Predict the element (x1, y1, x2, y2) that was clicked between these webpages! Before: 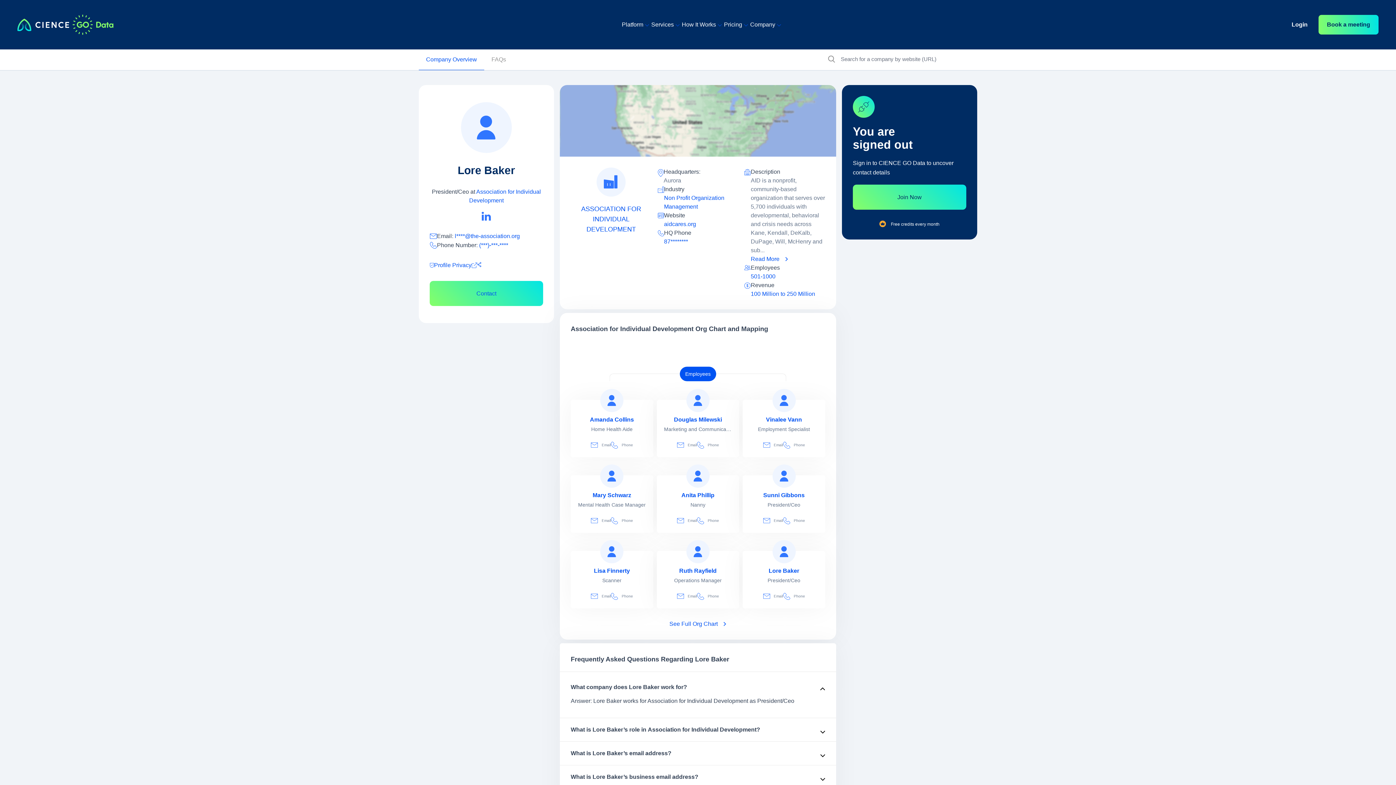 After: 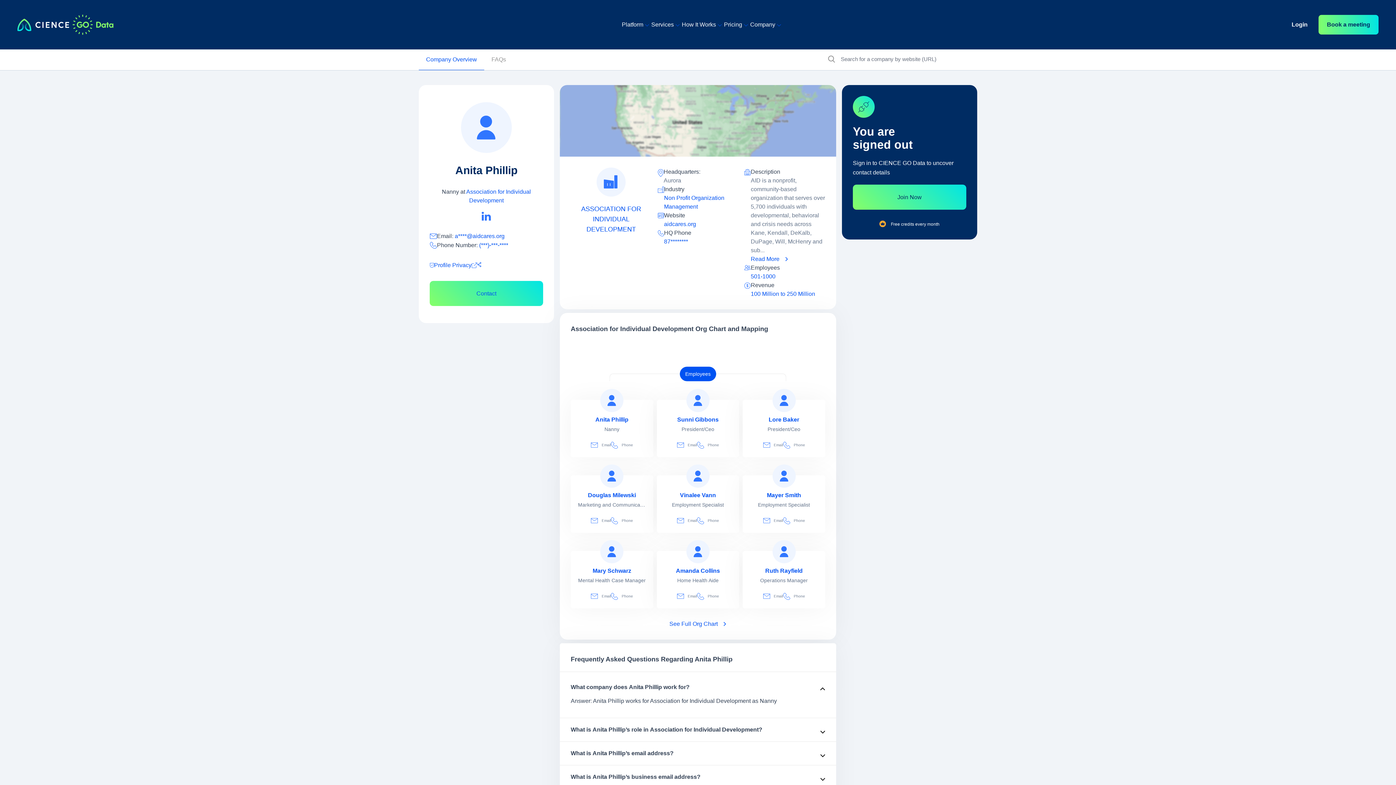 Action: bbox: (664, 491, 732, 499) label: view profile of Anita Phillip